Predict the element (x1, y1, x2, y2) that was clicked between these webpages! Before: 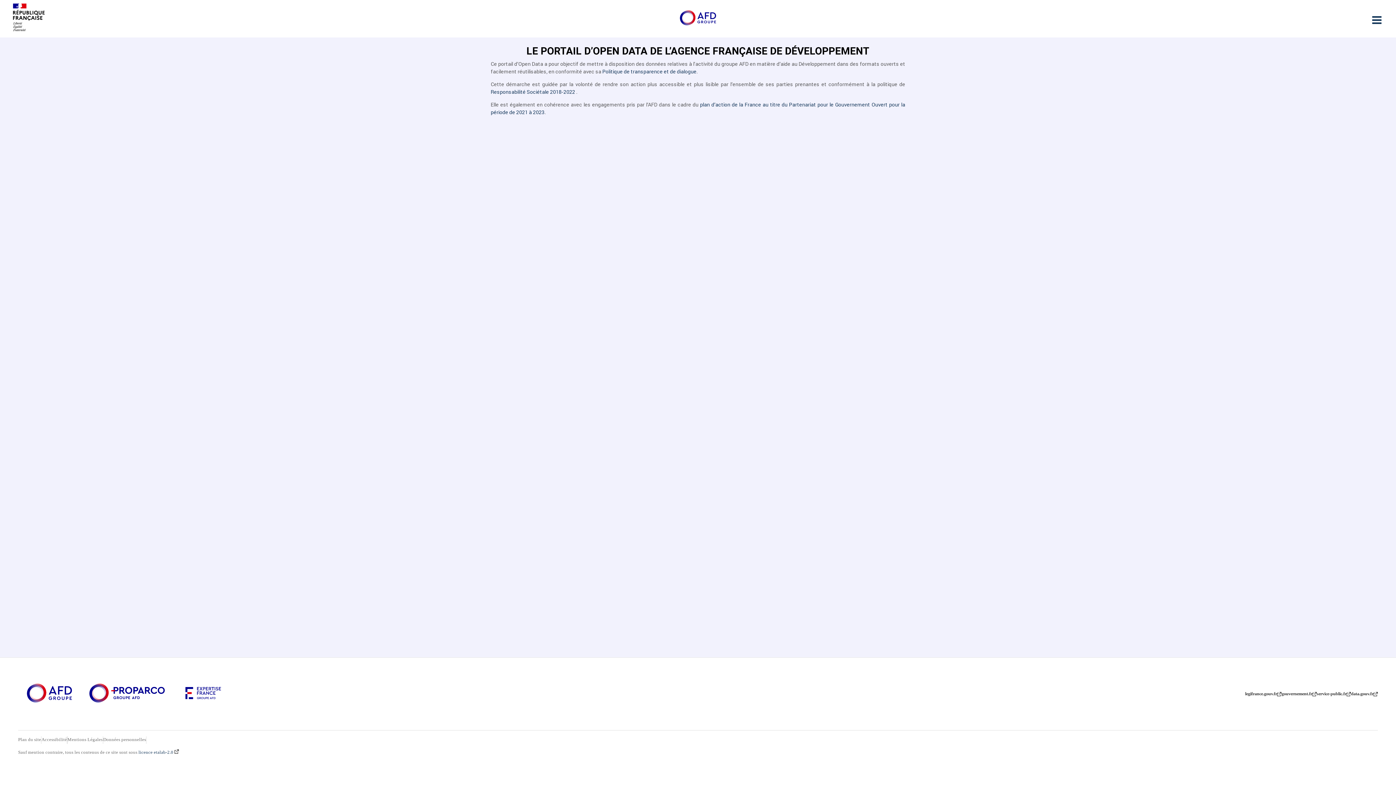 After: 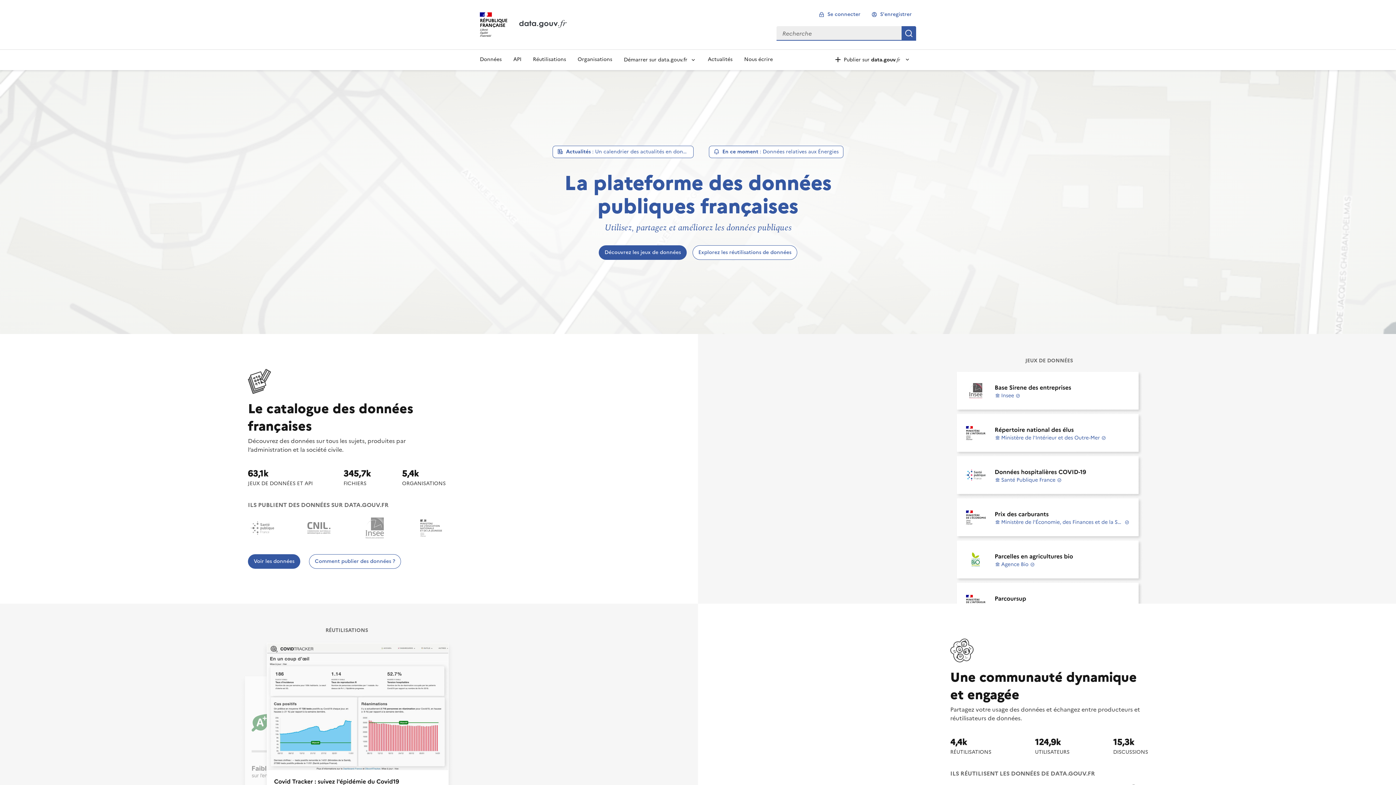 Action: bbox: (1351, 690, 1378, 698) label: data.gouv.fr